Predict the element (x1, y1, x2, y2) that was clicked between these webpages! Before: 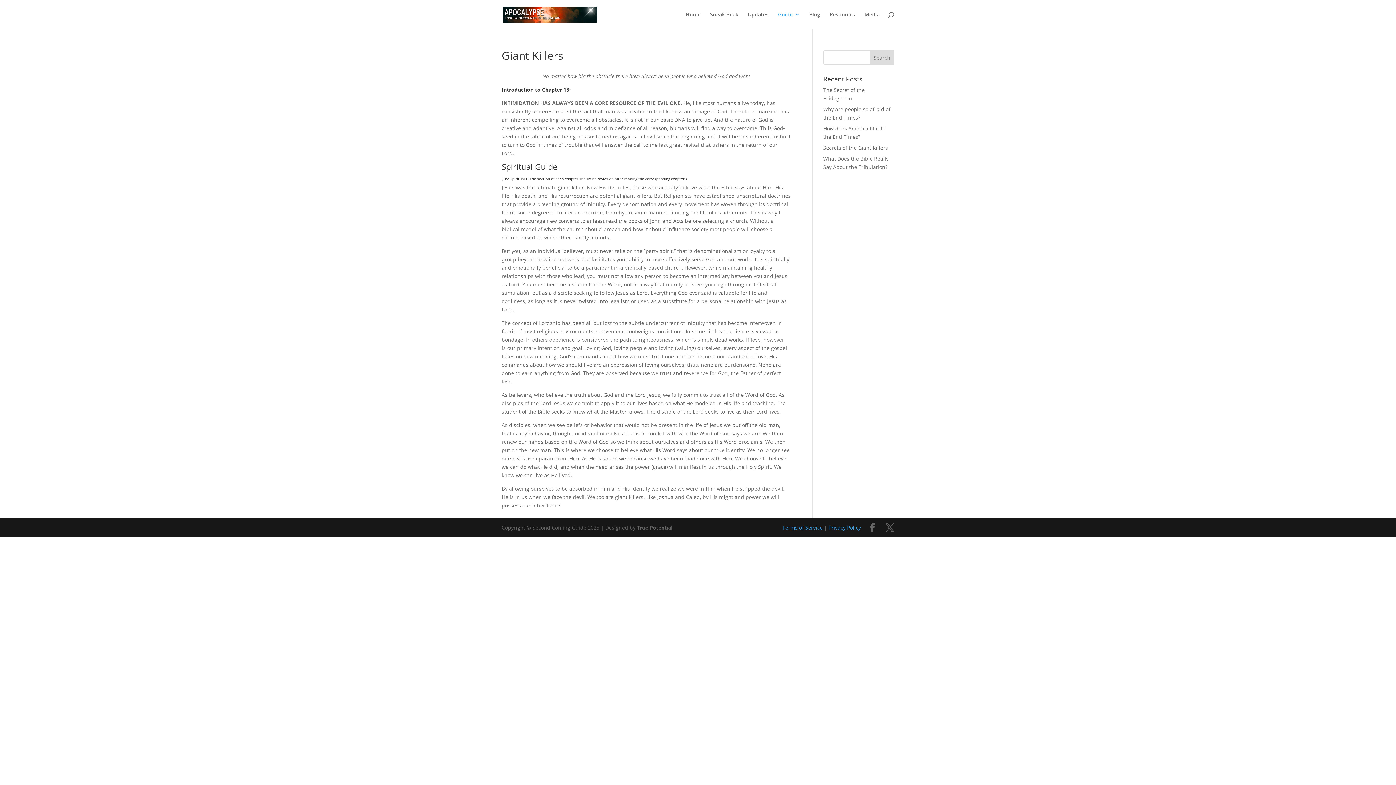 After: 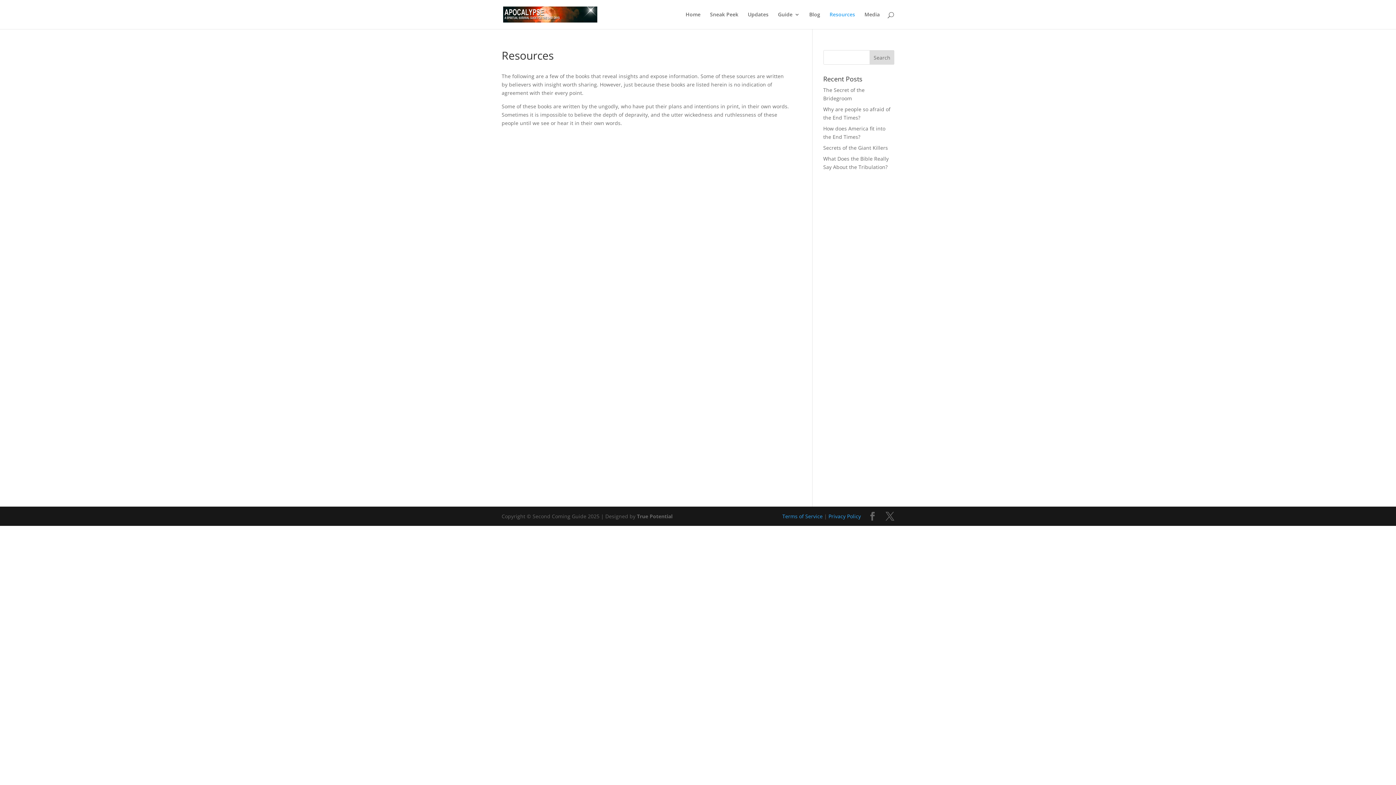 Action: label: Resources bbox: (829, 12, 855, 29)